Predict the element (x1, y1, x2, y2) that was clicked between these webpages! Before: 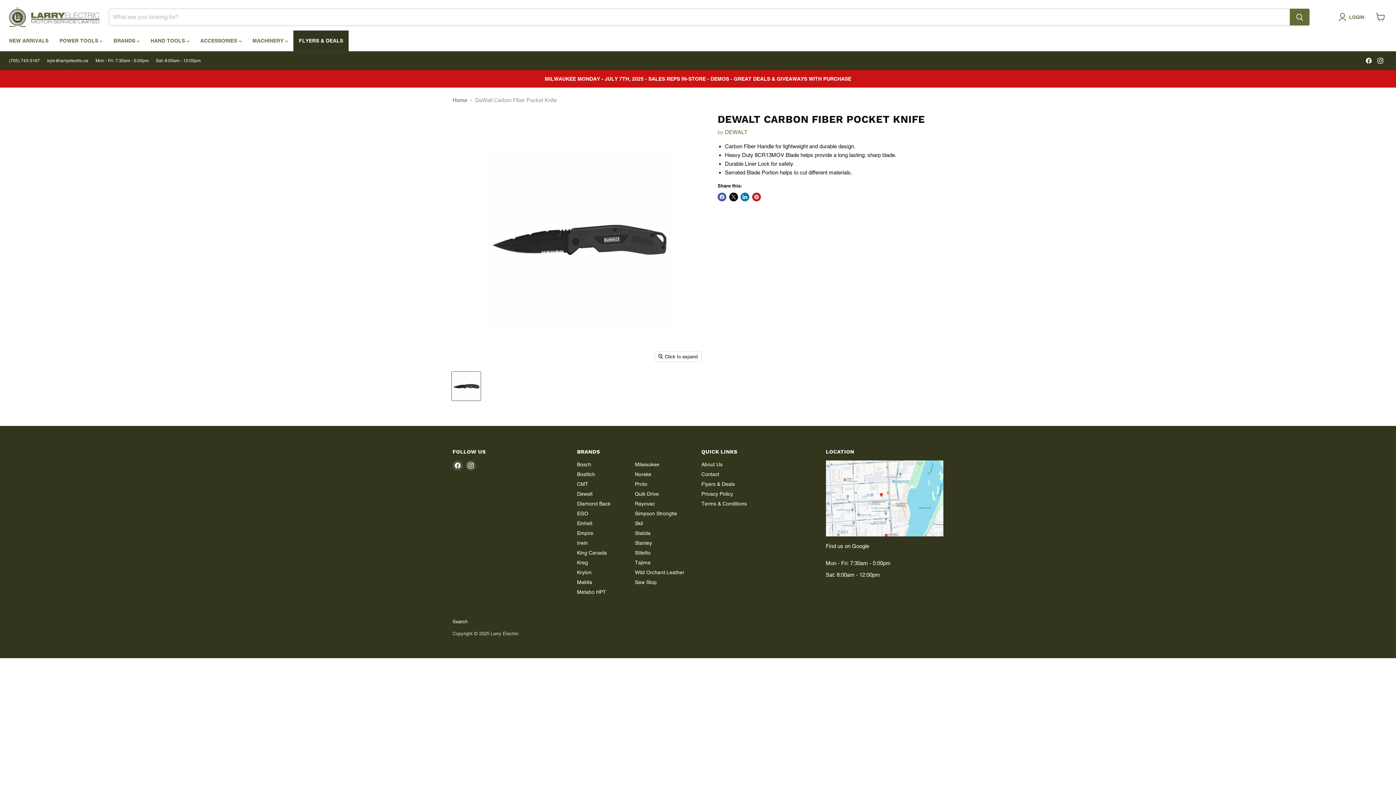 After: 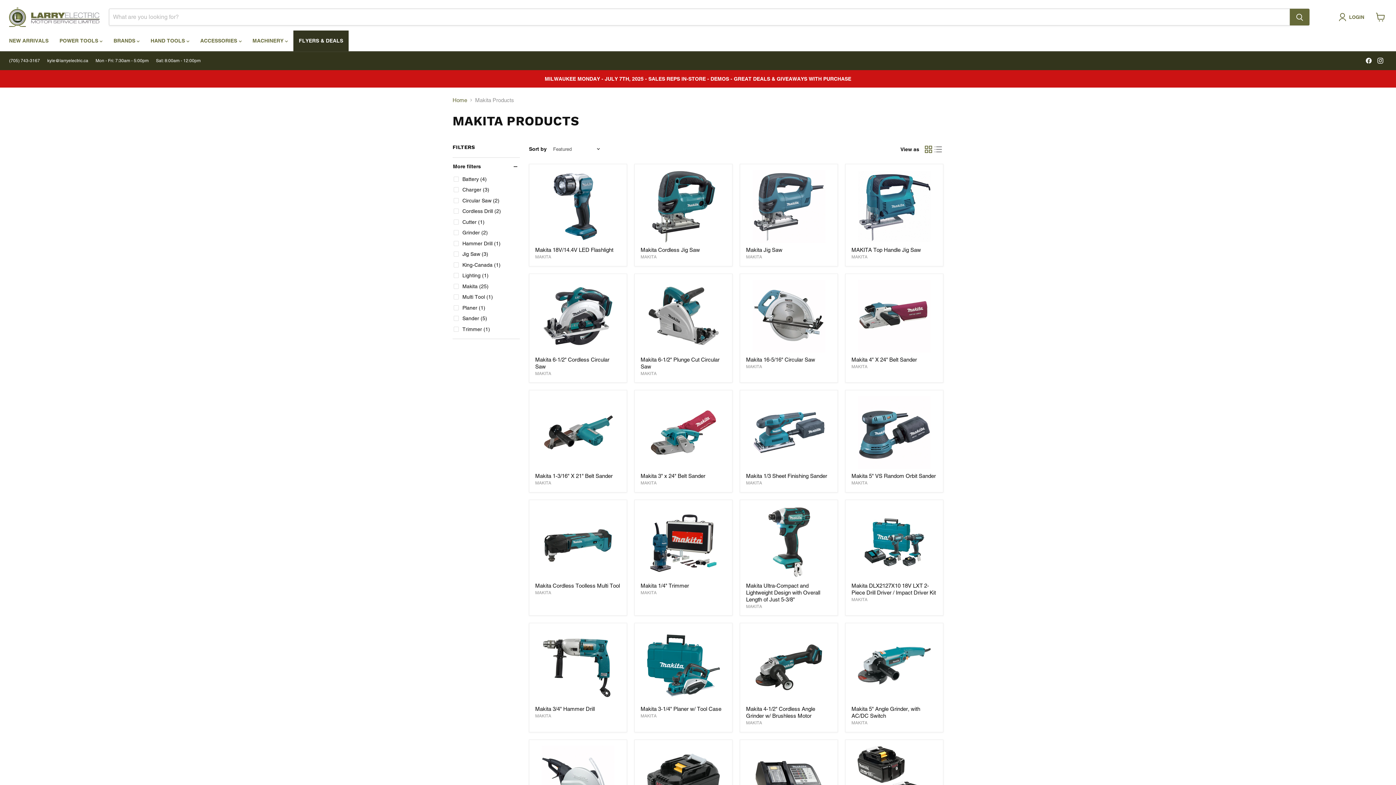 Action: label: Makita bbox: (577, 579, 592, 585)